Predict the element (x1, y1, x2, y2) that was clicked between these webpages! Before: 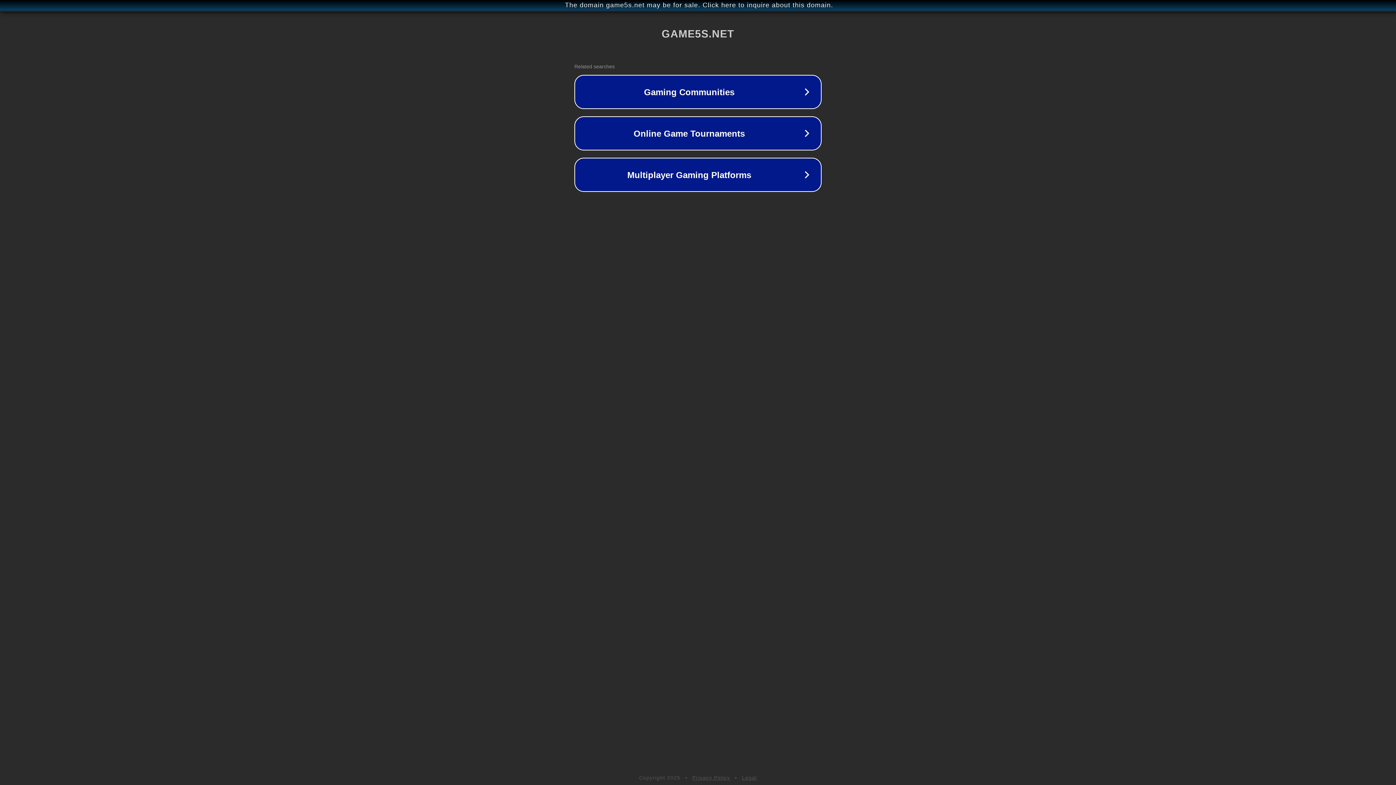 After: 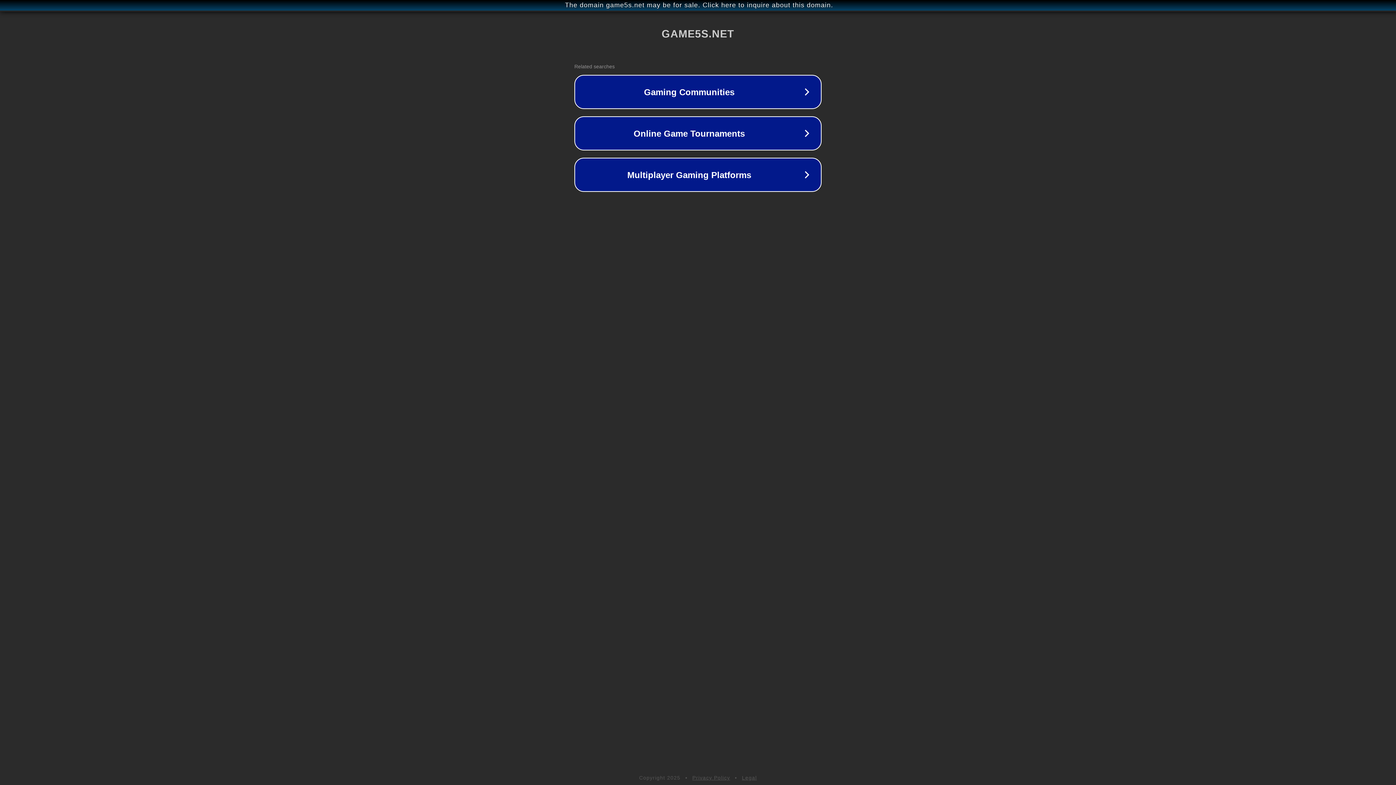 Action: bbox: (742, 775, 757, 781) label: Legal